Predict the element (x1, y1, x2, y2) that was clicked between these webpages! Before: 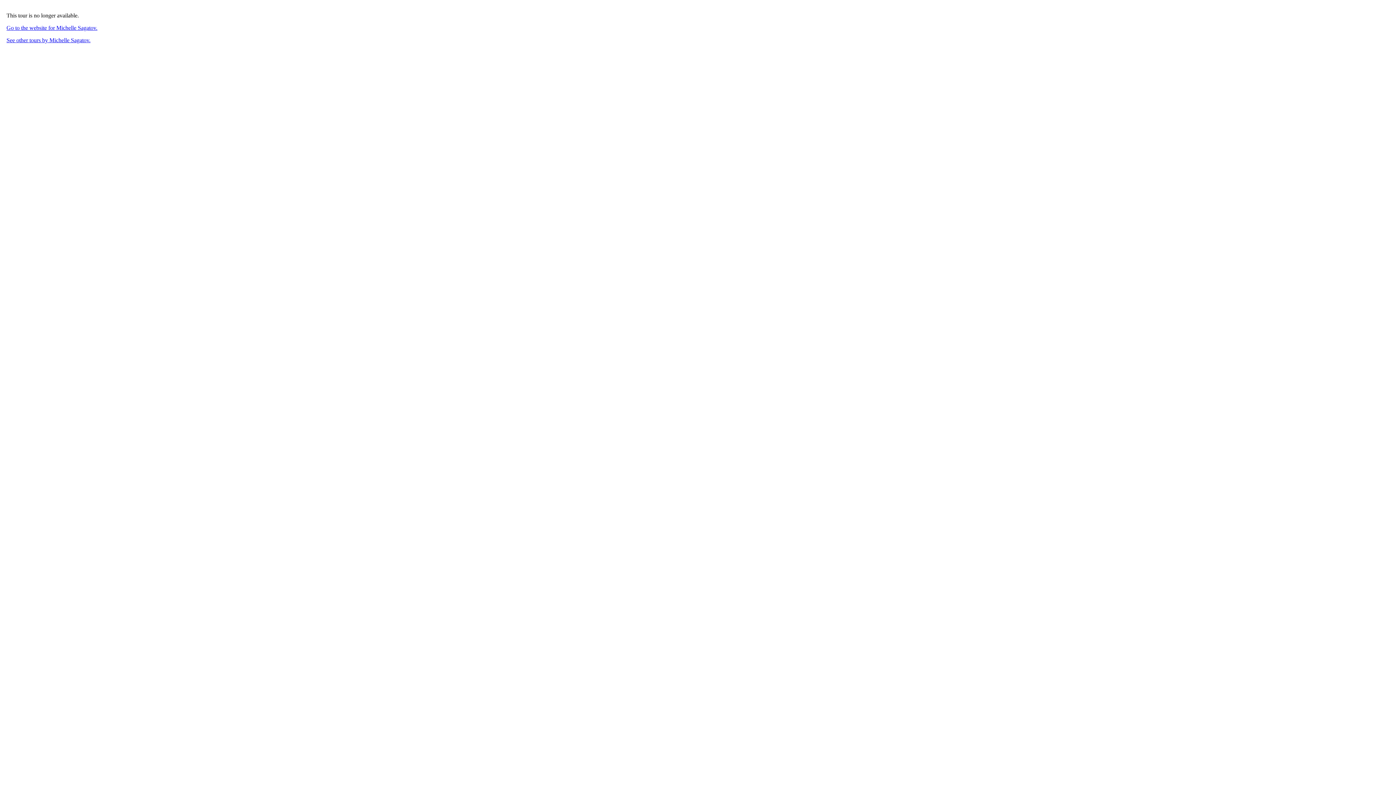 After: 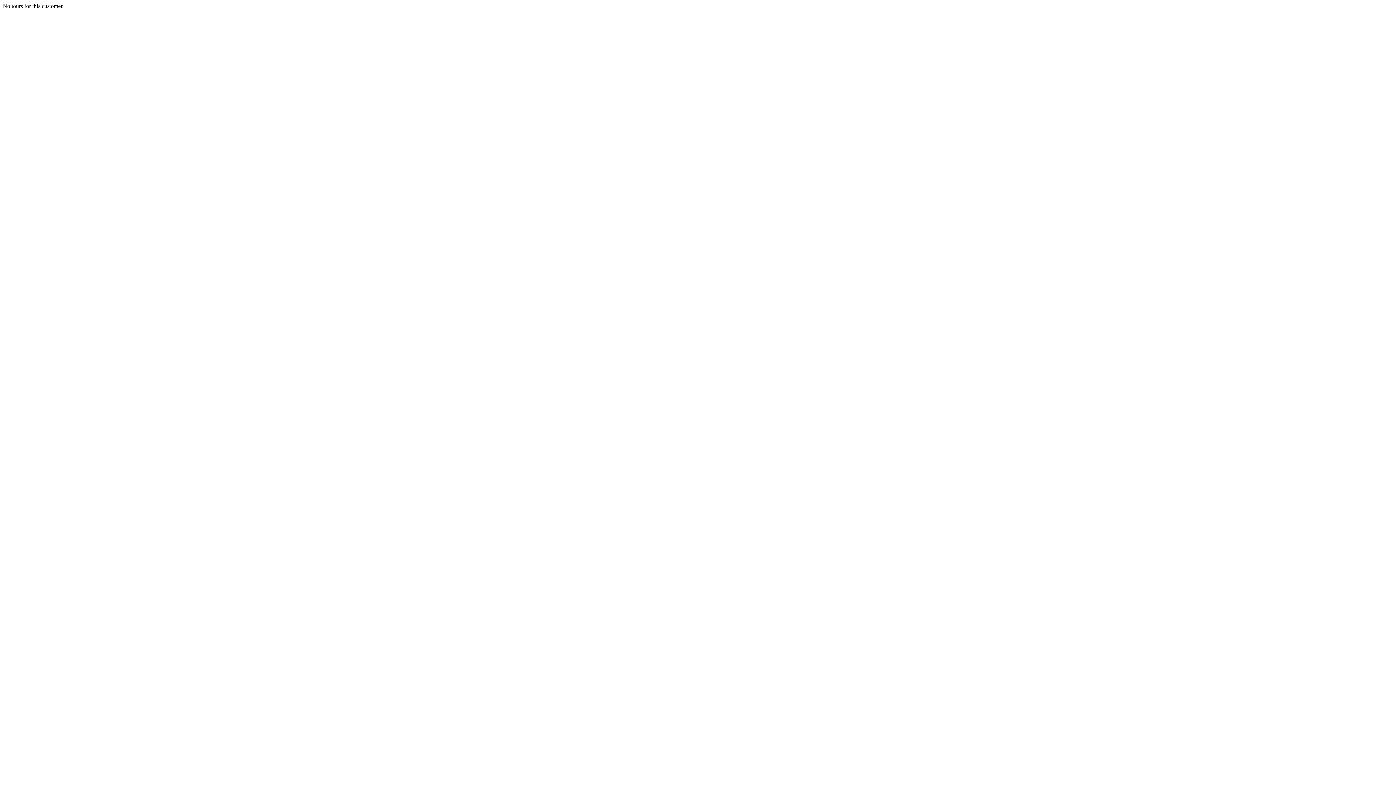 Action: bbox: (6, 37, 90, 43) label: See other tours by Michelle Sagatov.